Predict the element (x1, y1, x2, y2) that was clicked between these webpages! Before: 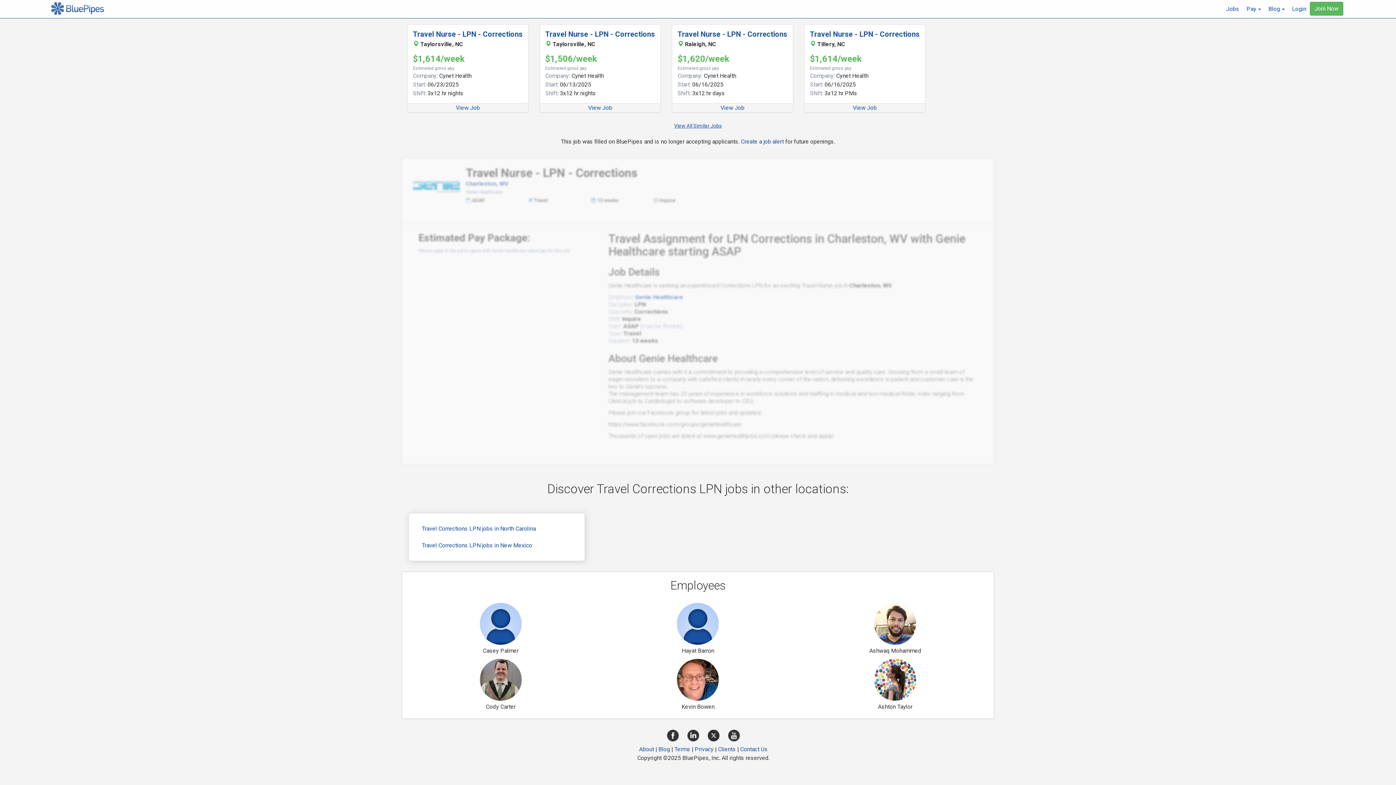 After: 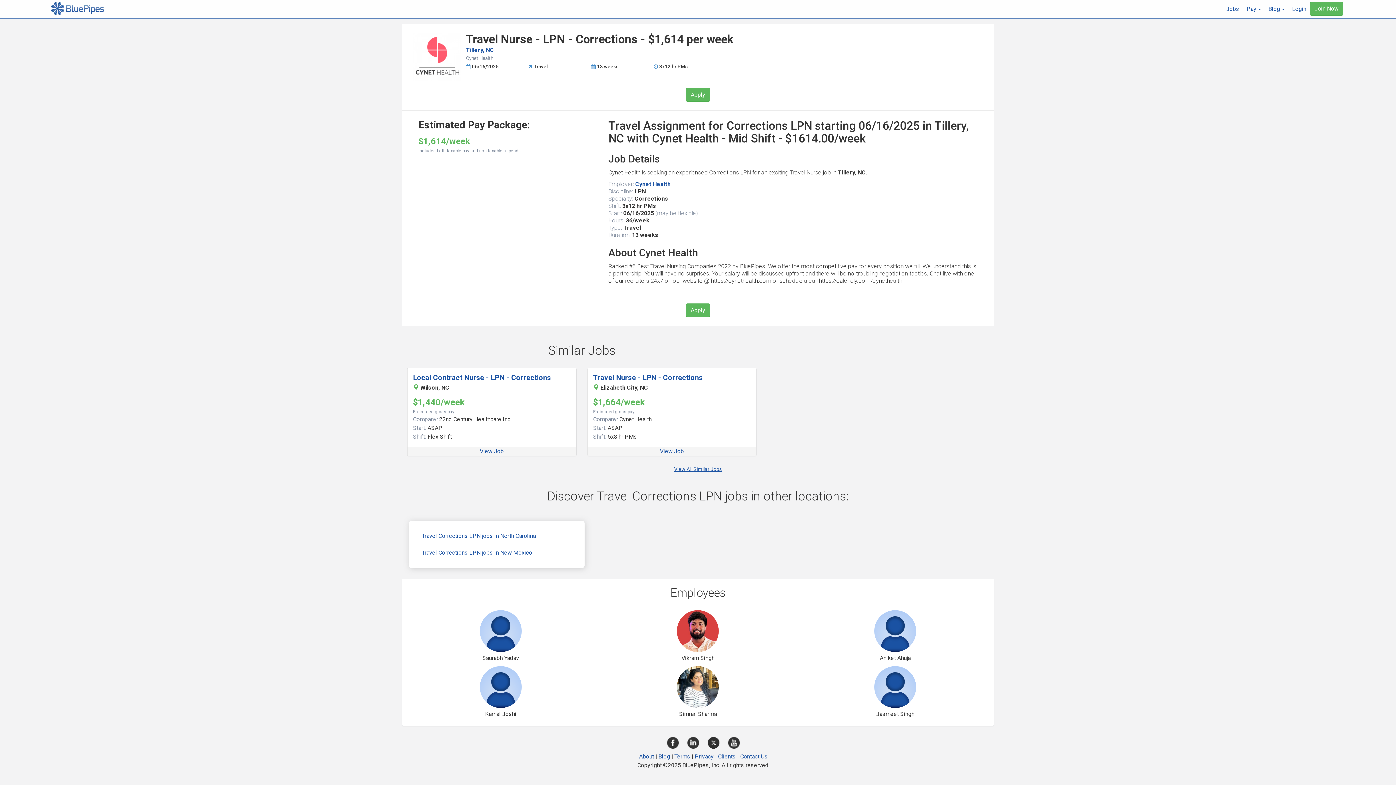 Action: bbox: (853, 104, 877, 111) label: View Job